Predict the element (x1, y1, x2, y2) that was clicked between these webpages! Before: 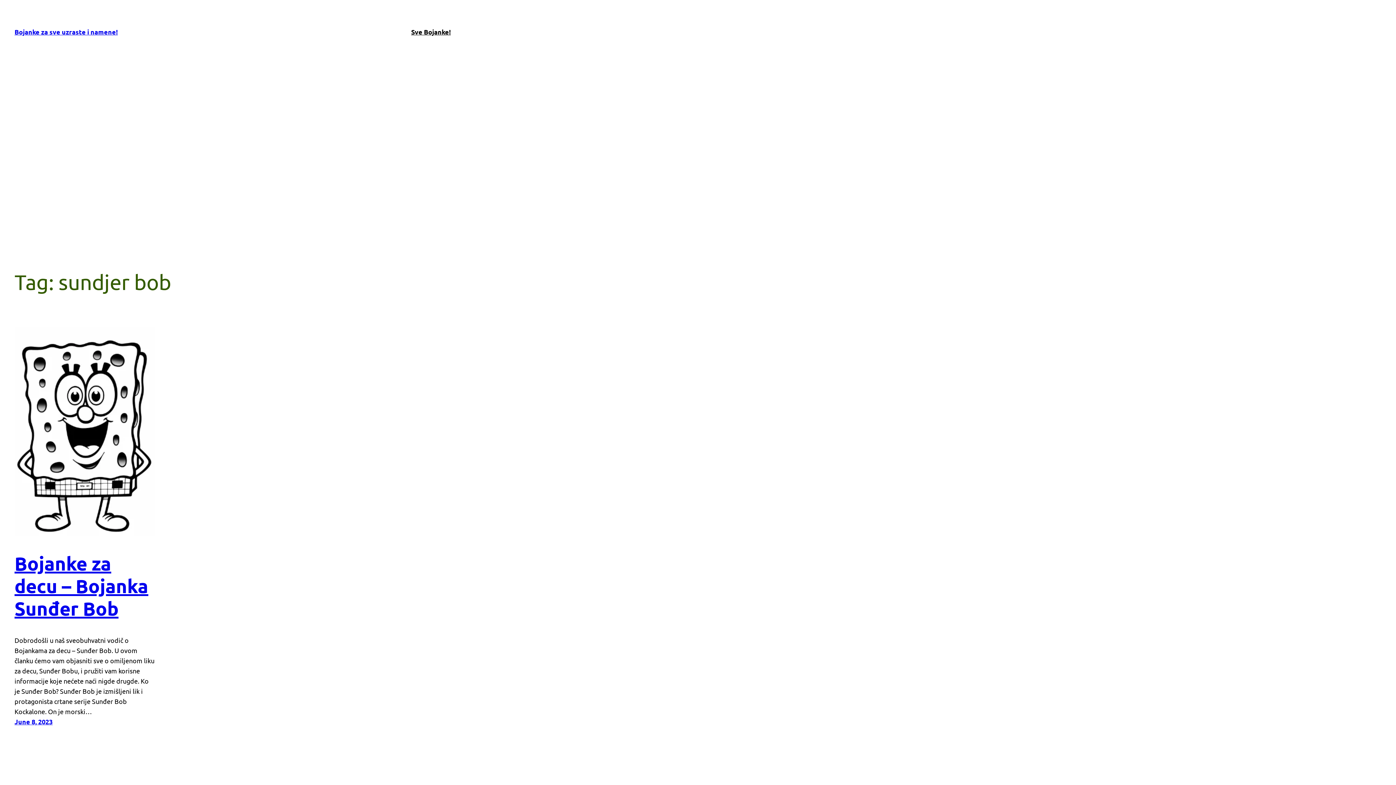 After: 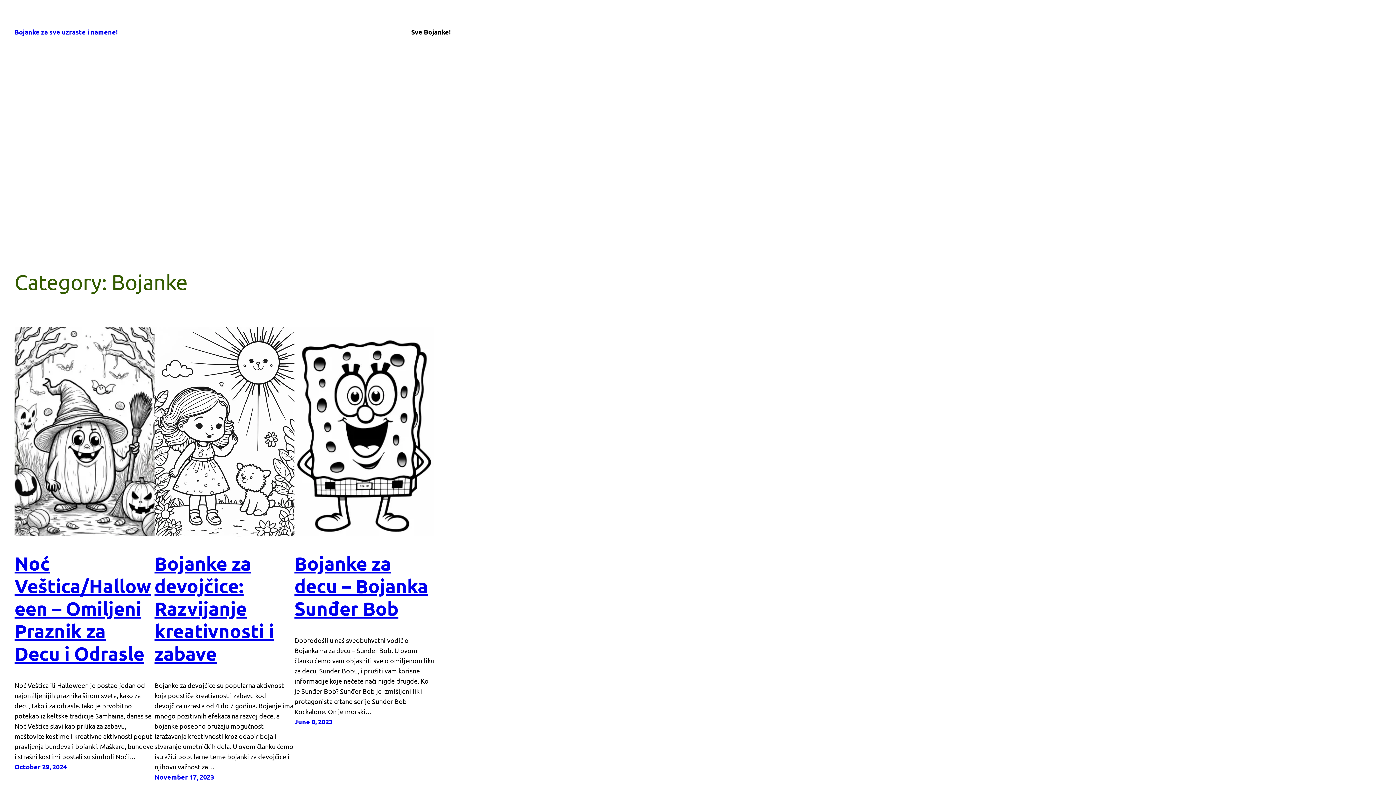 Action: label: Sve Bojanke! bbox: (411, 26, 450, 37)